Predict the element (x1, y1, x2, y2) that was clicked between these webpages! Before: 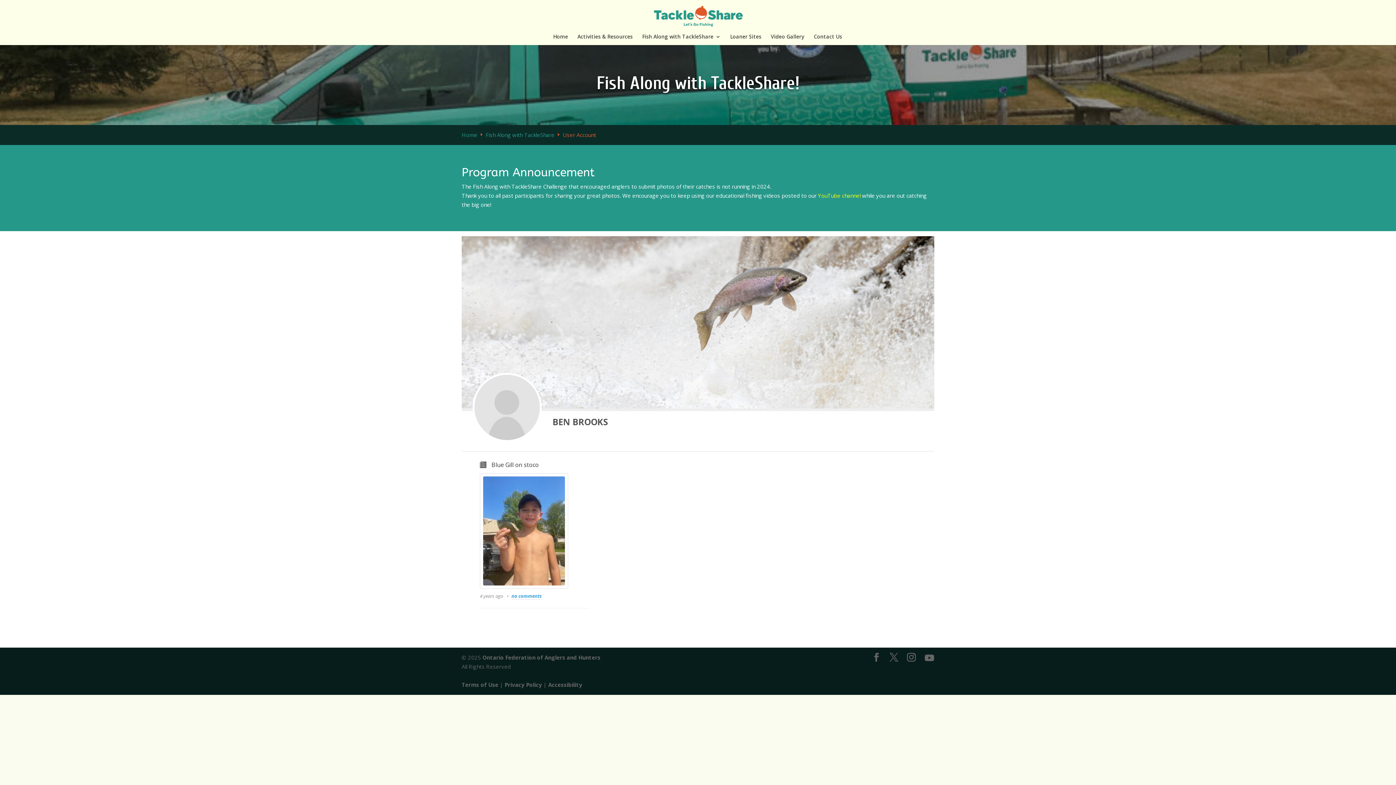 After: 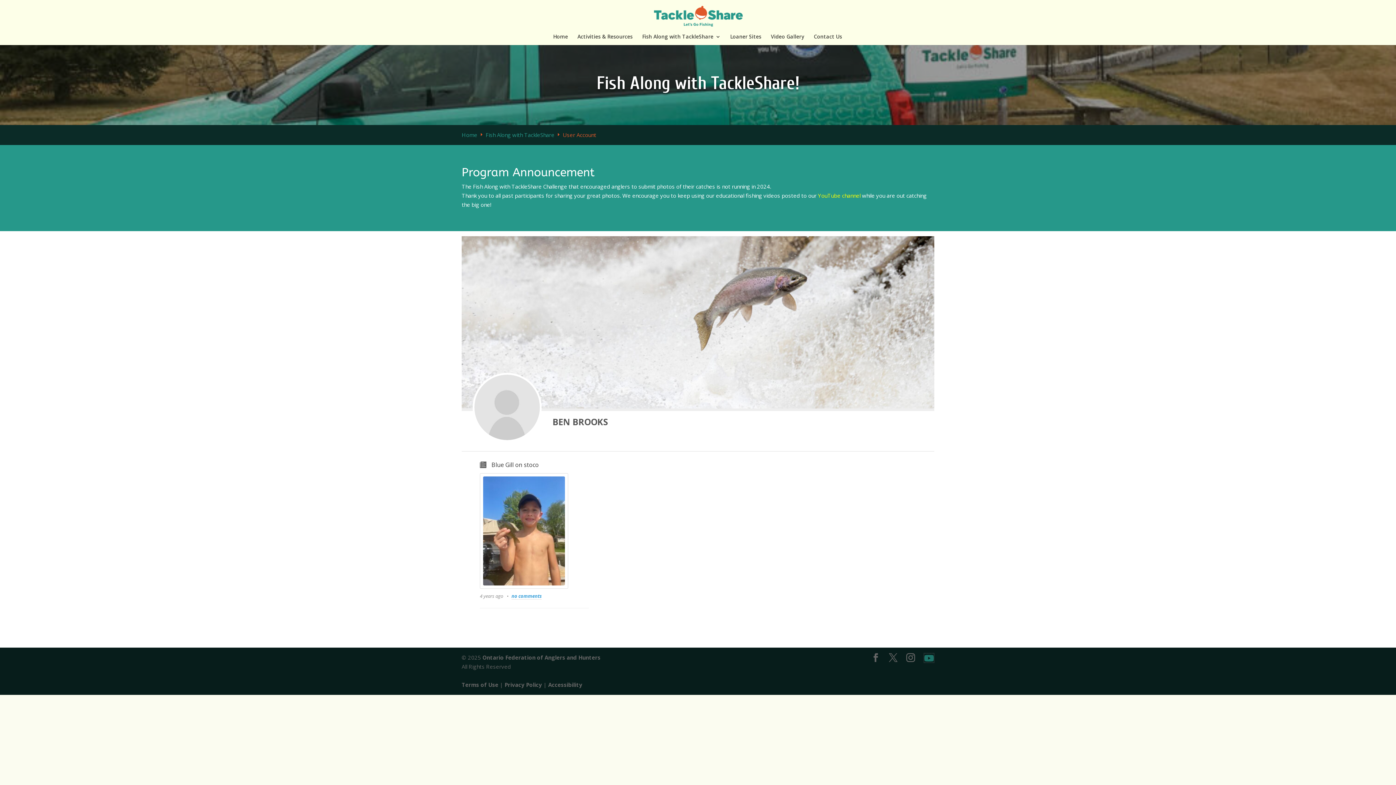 Action: bbox: (924, 653, 934, 662)